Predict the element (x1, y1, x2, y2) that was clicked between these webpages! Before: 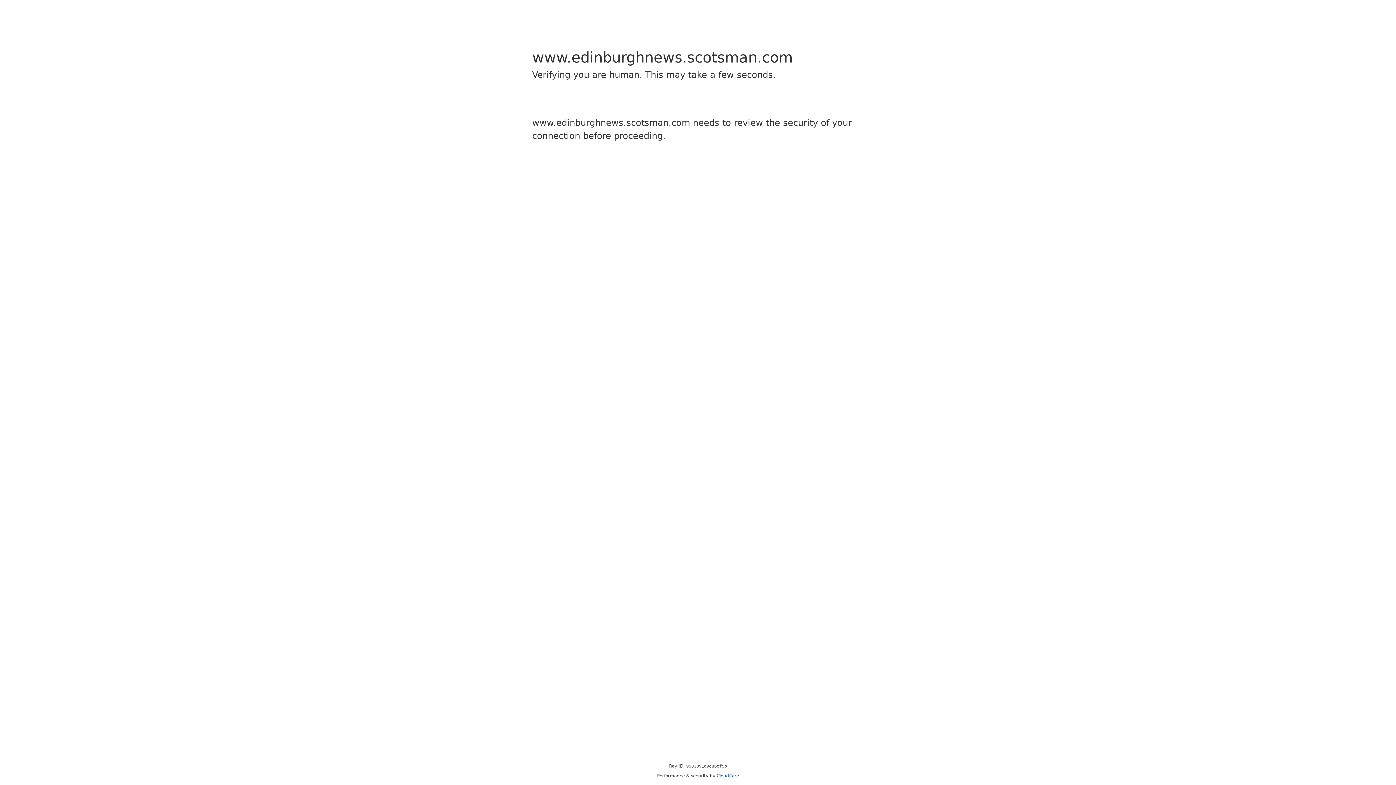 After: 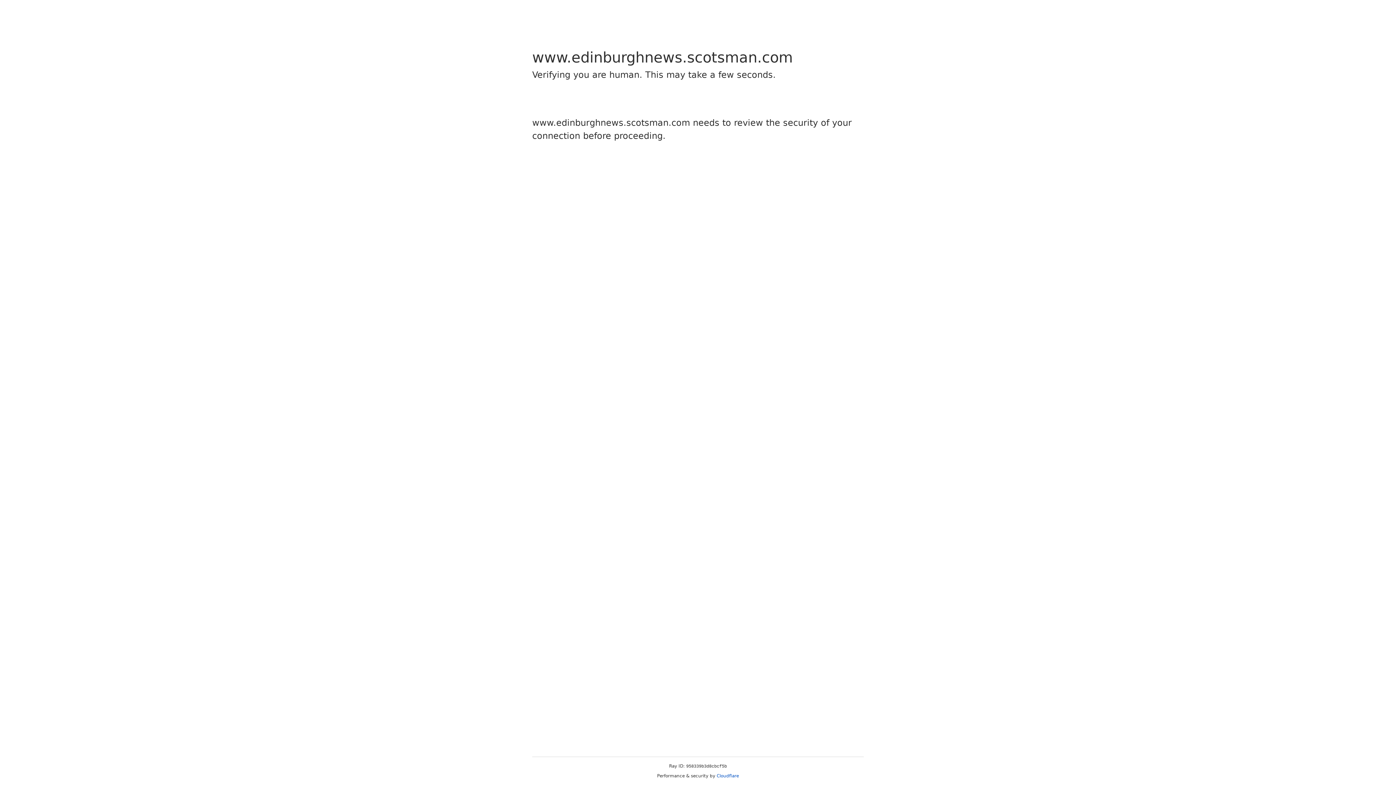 Action: label: Cloudflare bbox: (716, 773, 739, 778)